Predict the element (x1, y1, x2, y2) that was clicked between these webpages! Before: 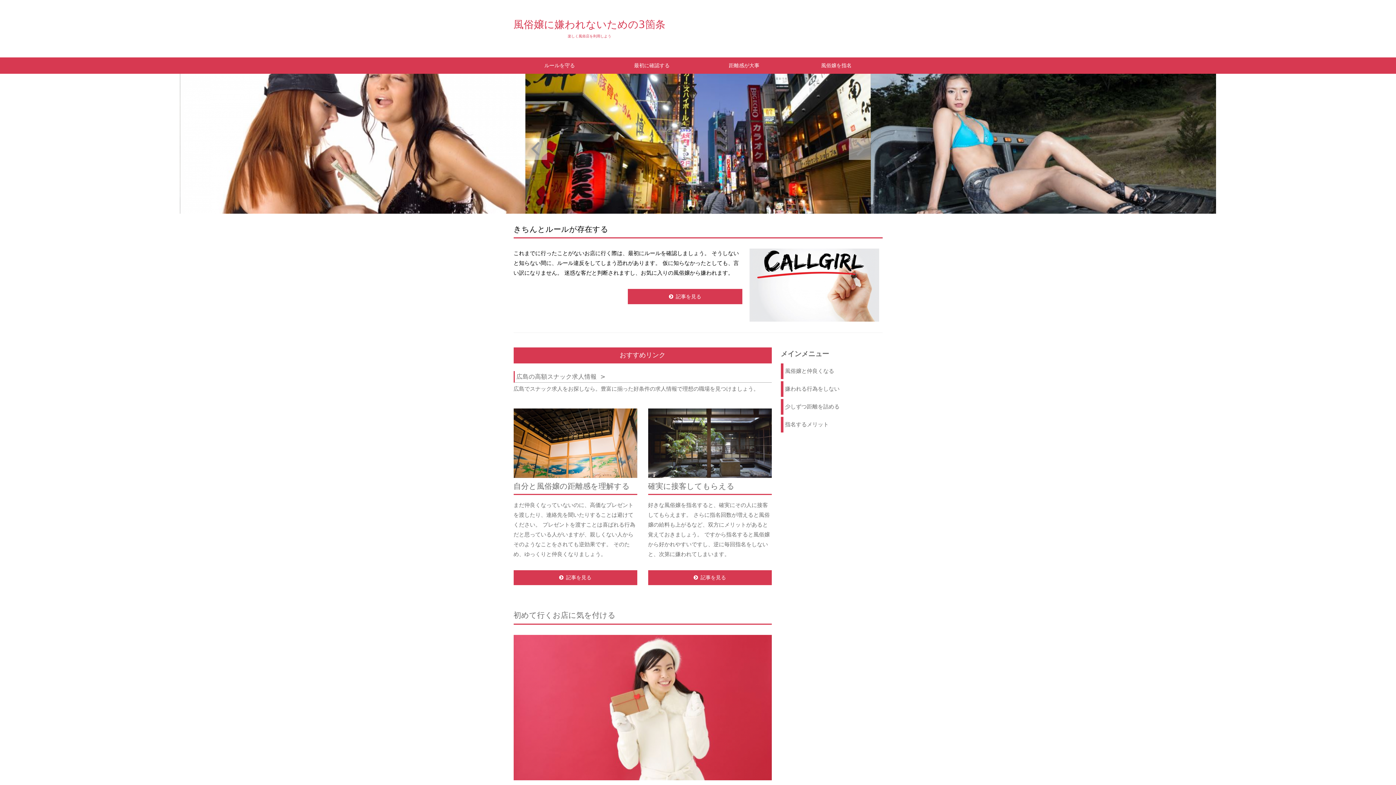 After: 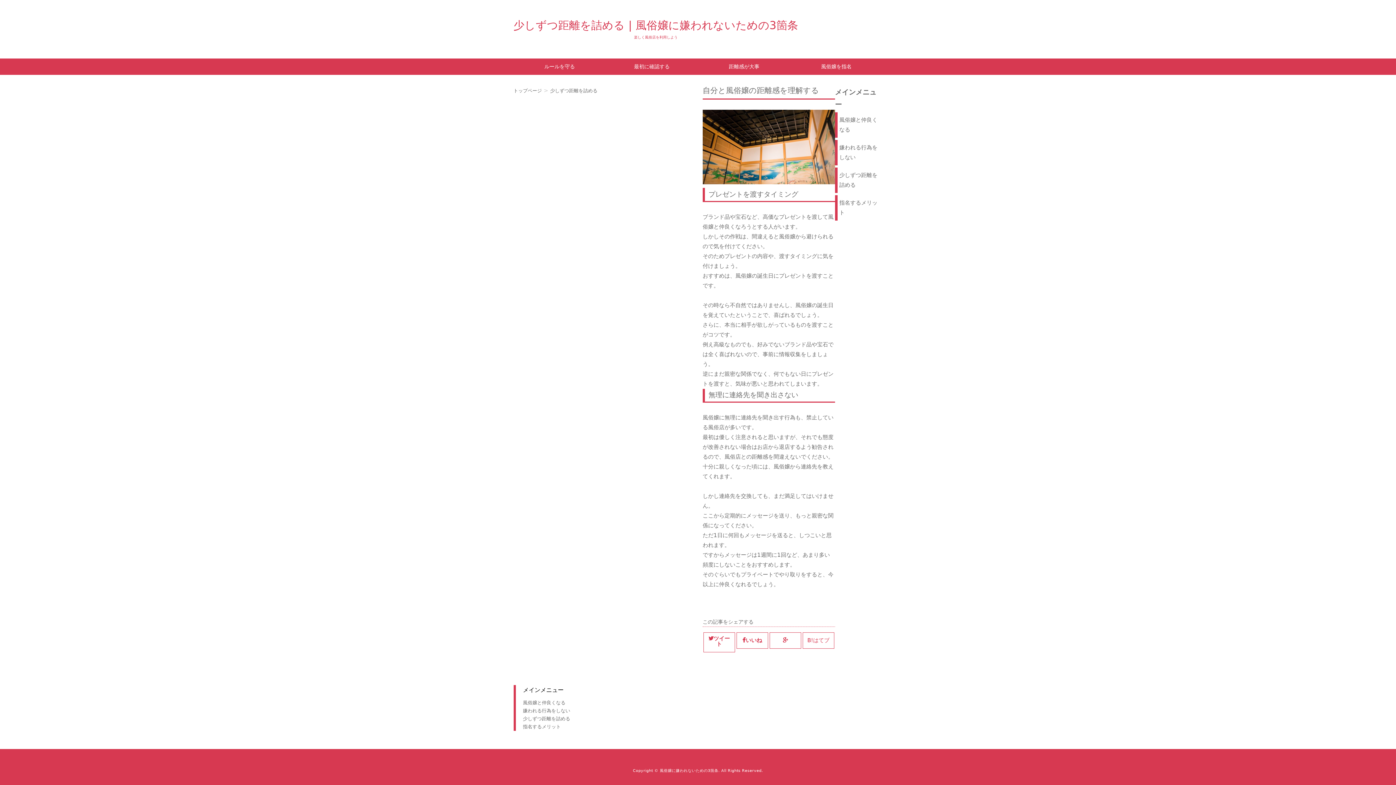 Action: bbox: (780, 399, 873, 414) label: 少しずつ距離を詰める